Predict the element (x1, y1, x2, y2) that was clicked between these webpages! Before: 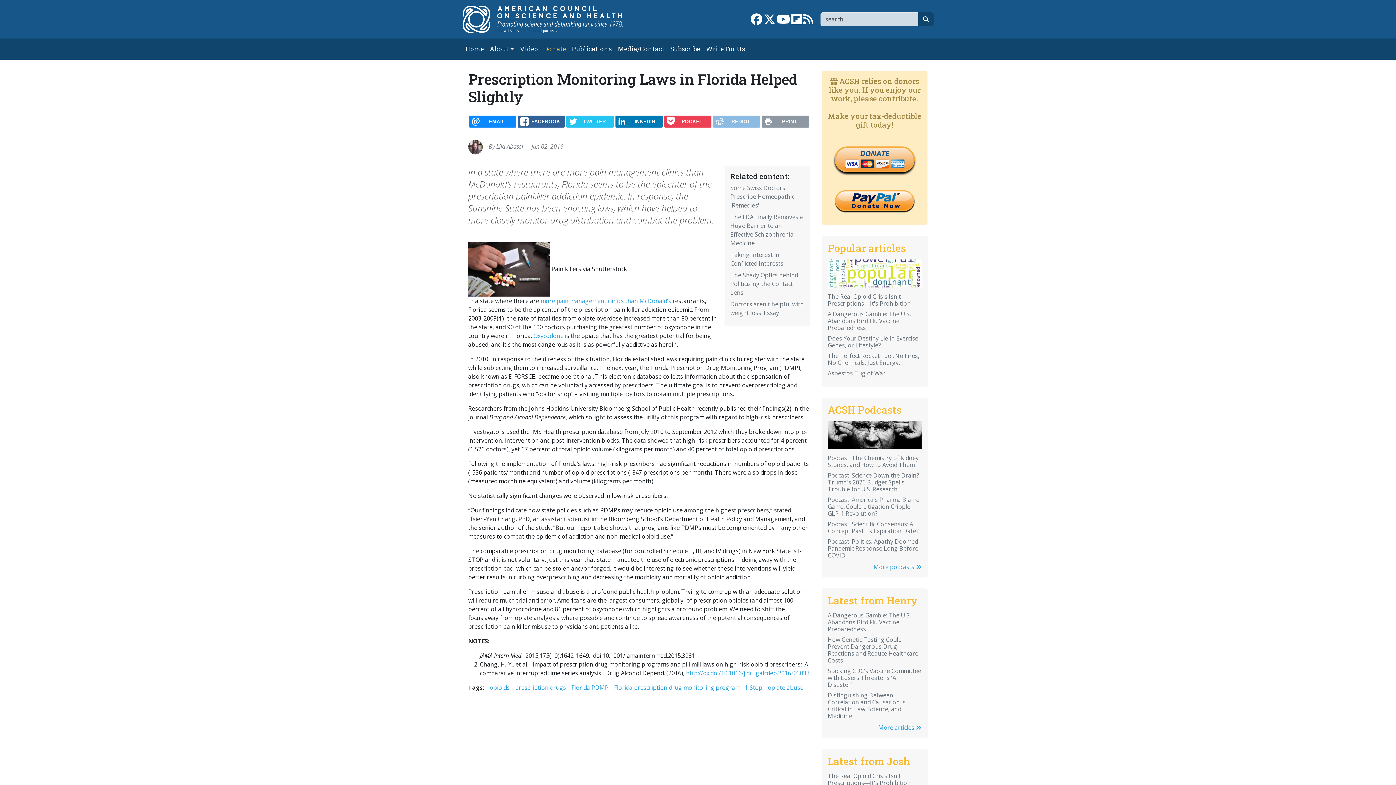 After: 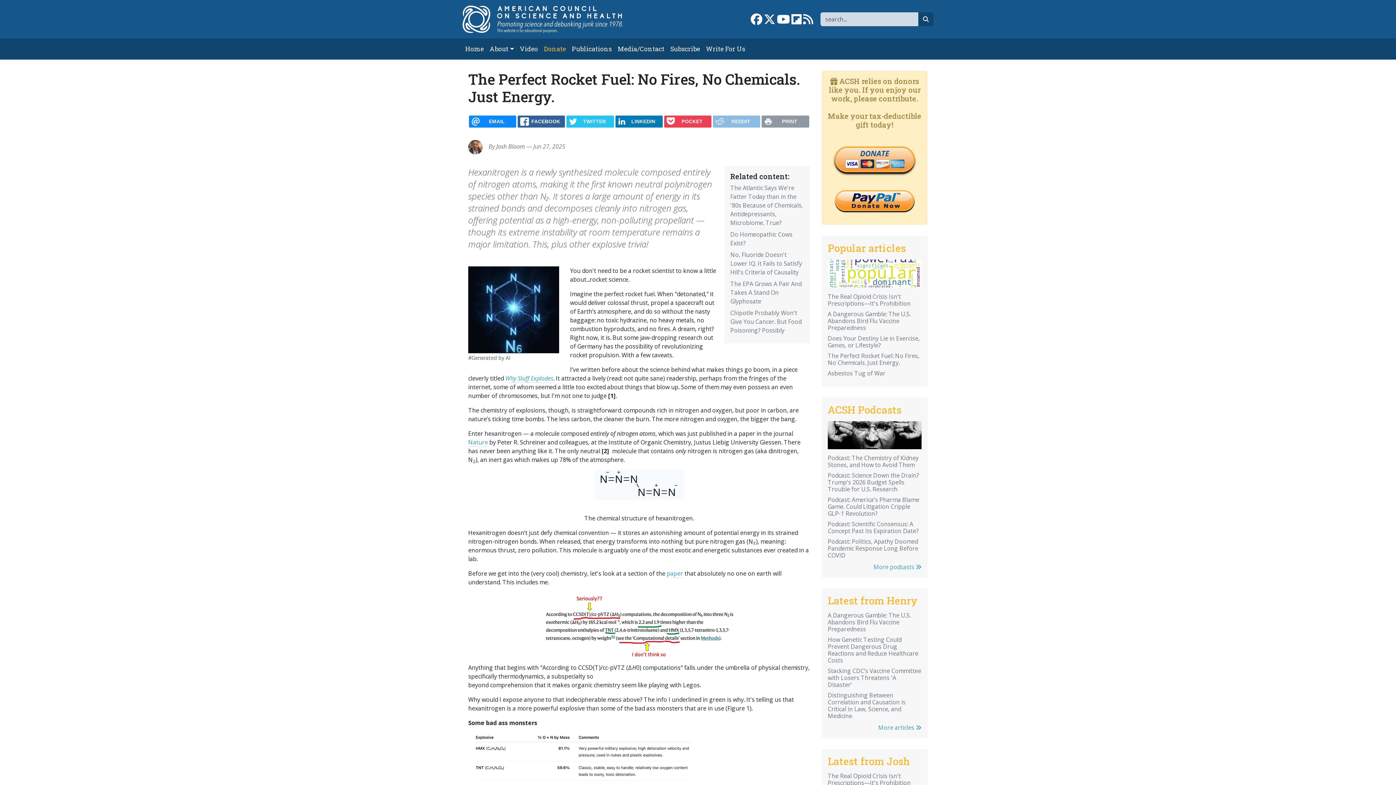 Action: label: The Perfect Rocket Fuel: No Fires, No Chemicals. Just Energy. bbox: (828, 351, 919, 366)